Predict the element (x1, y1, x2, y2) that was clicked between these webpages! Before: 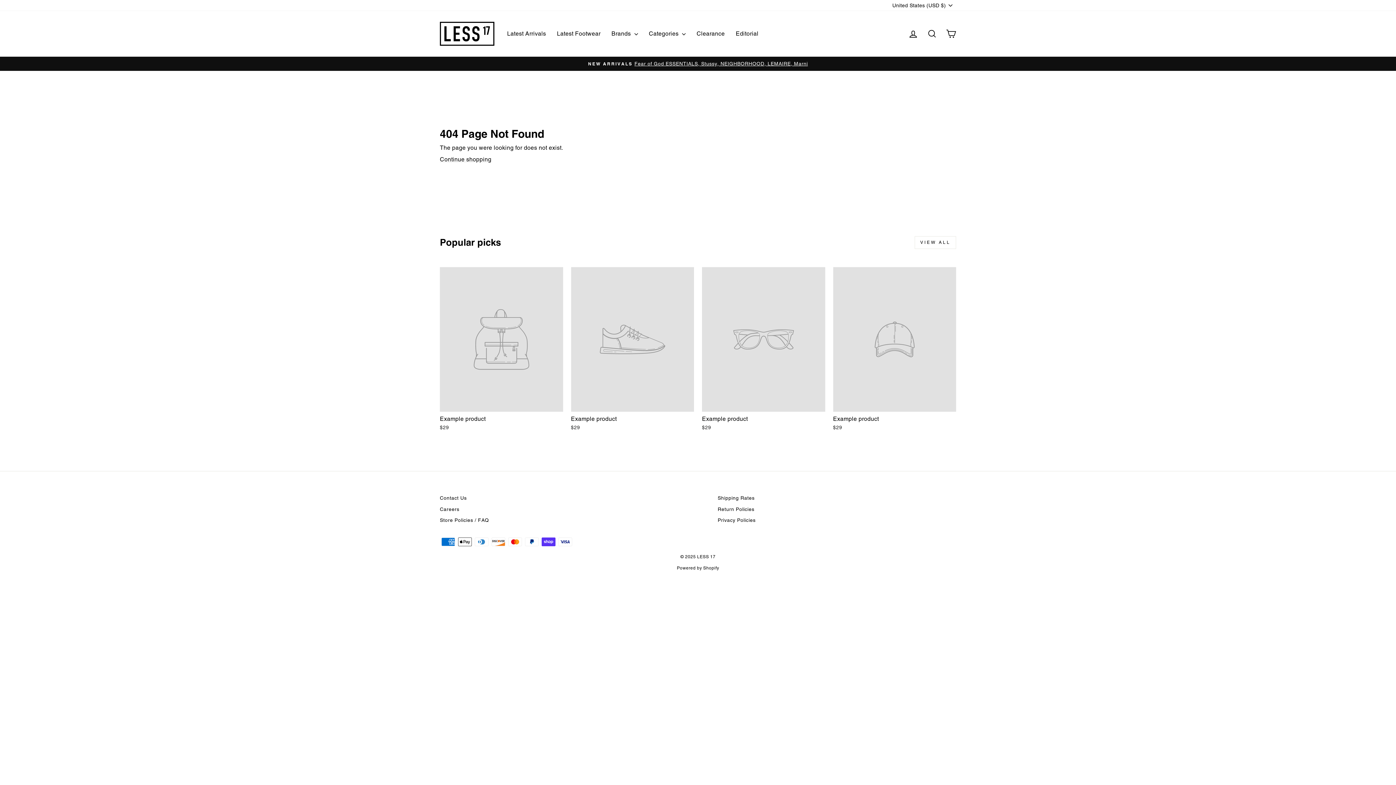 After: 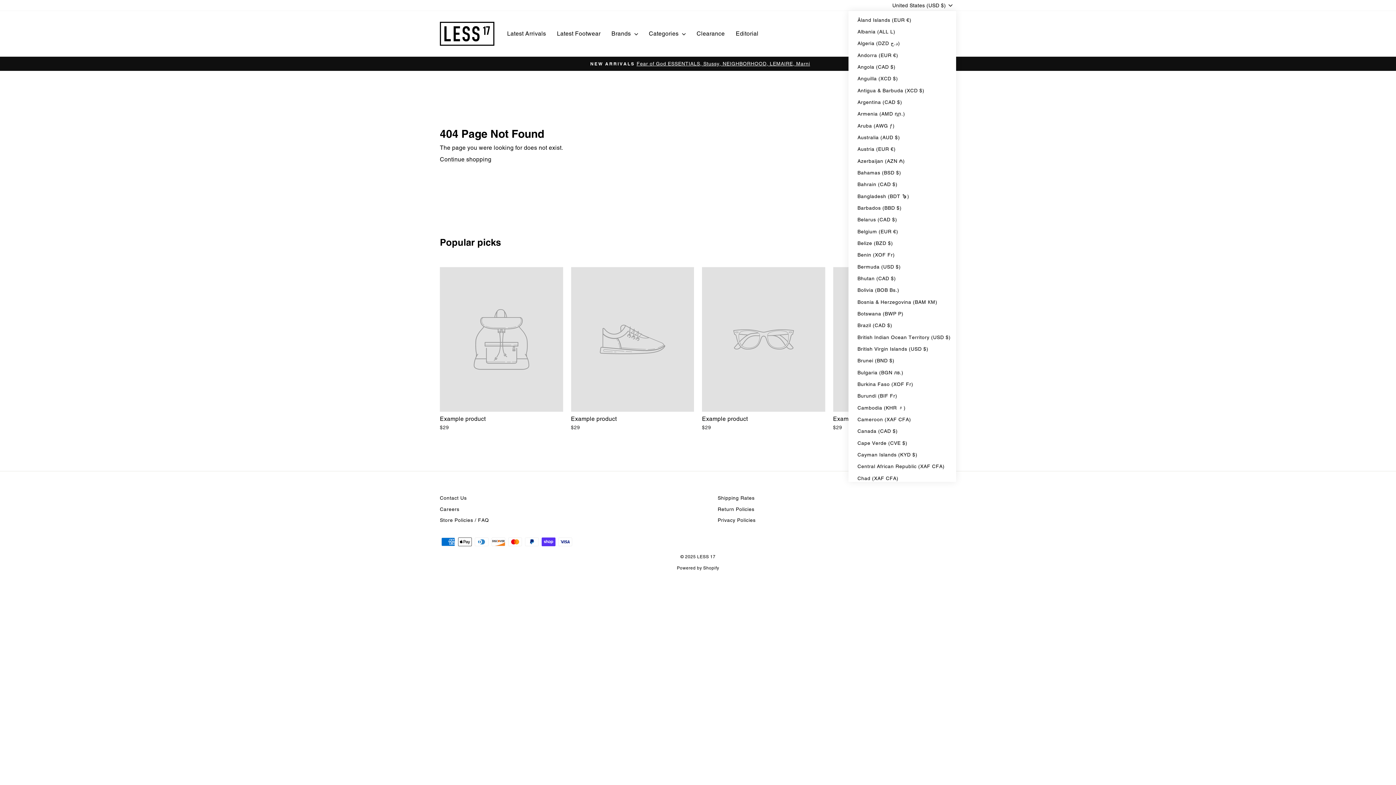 Action: label: United States (USD $) bbox: (887, 0, 956, 10)